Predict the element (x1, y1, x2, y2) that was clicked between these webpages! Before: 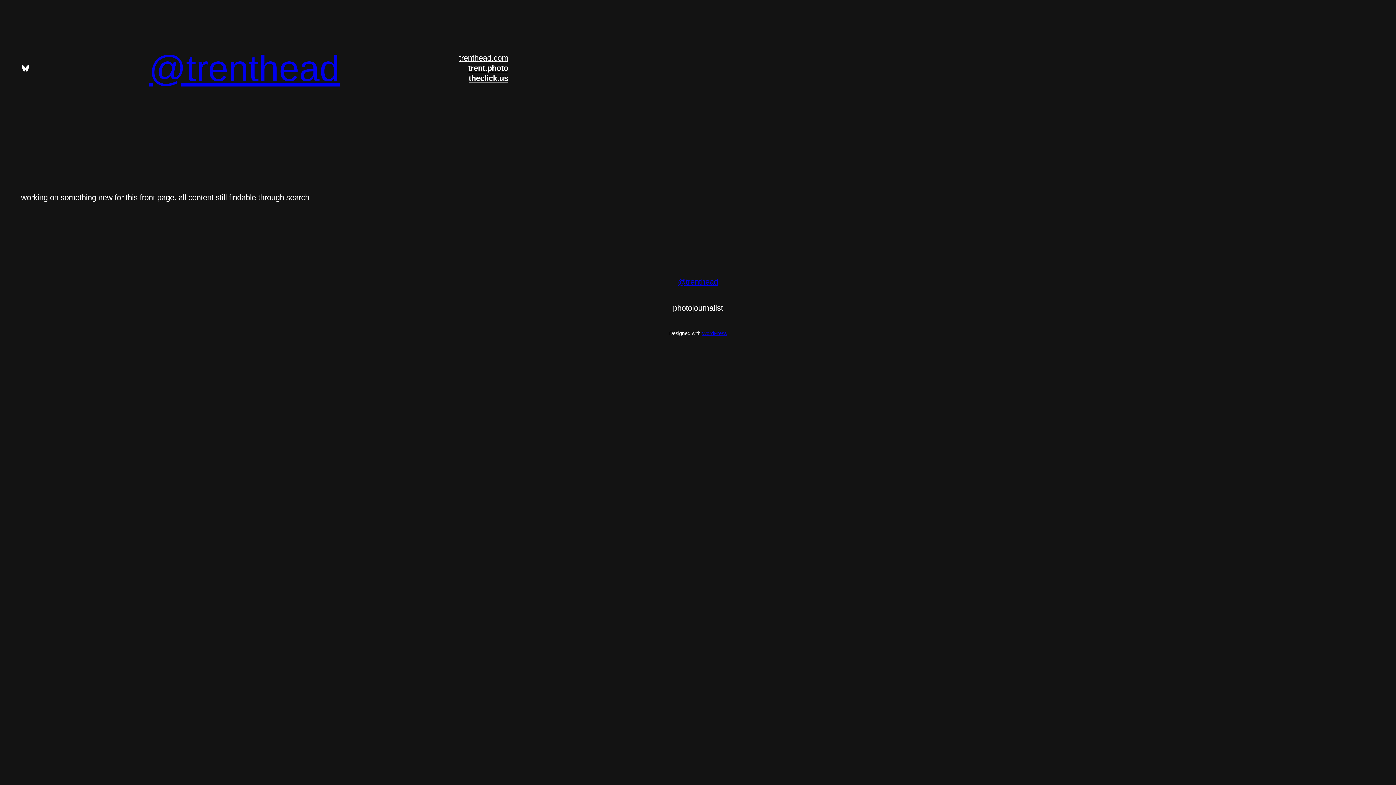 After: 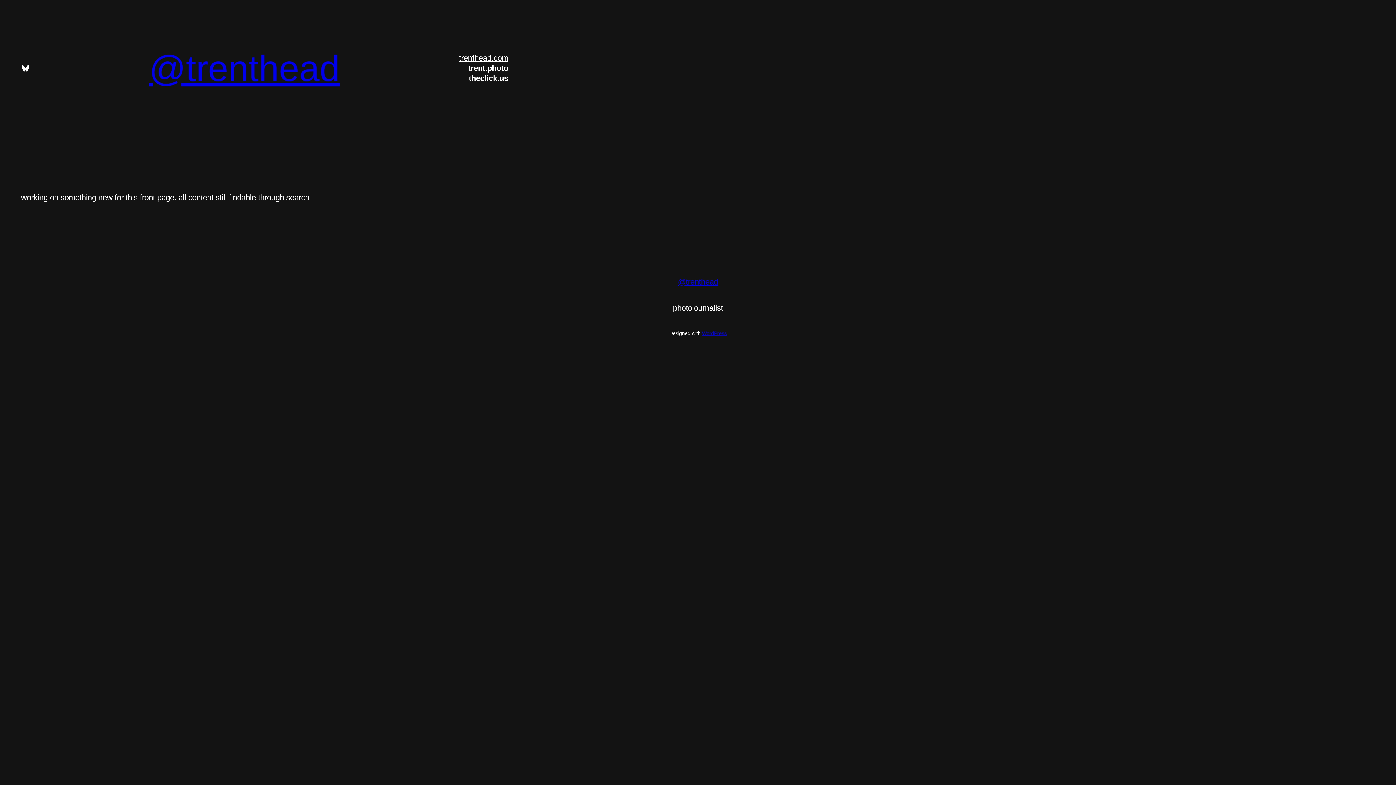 Action: bbox: (678, 277, 718, 286) label: @trenthead